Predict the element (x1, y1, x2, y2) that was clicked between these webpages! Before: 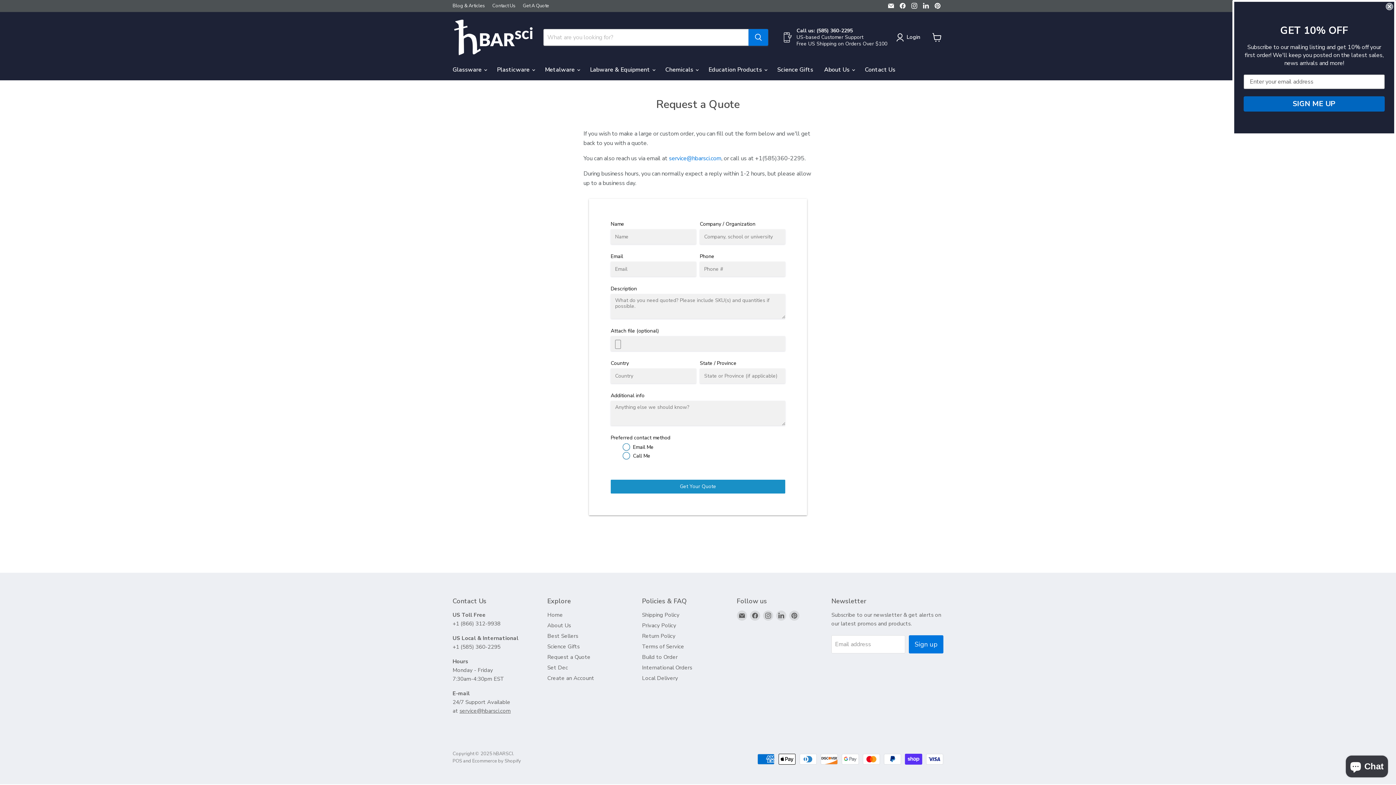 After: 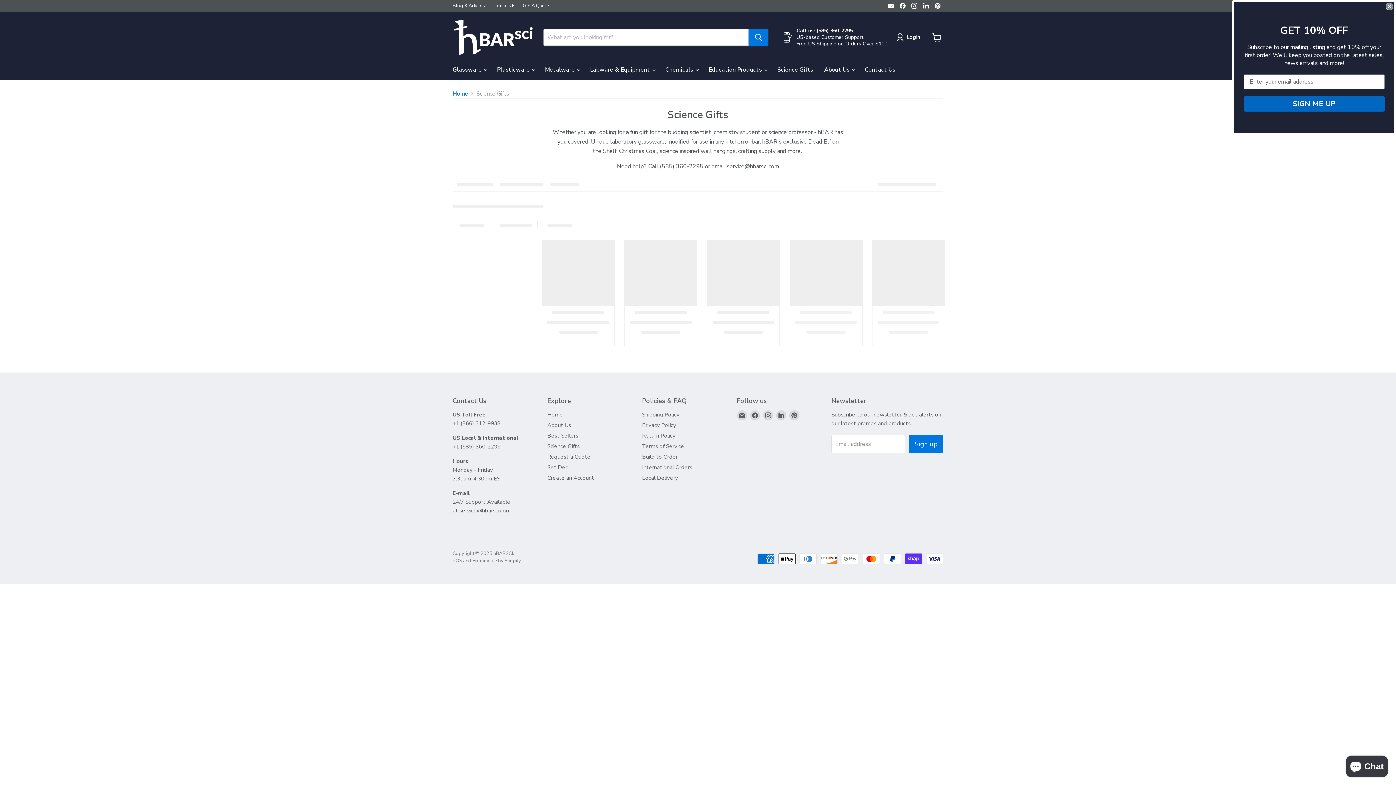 Action: bbox: (547, 643, 579, 650) label: Science Gifts